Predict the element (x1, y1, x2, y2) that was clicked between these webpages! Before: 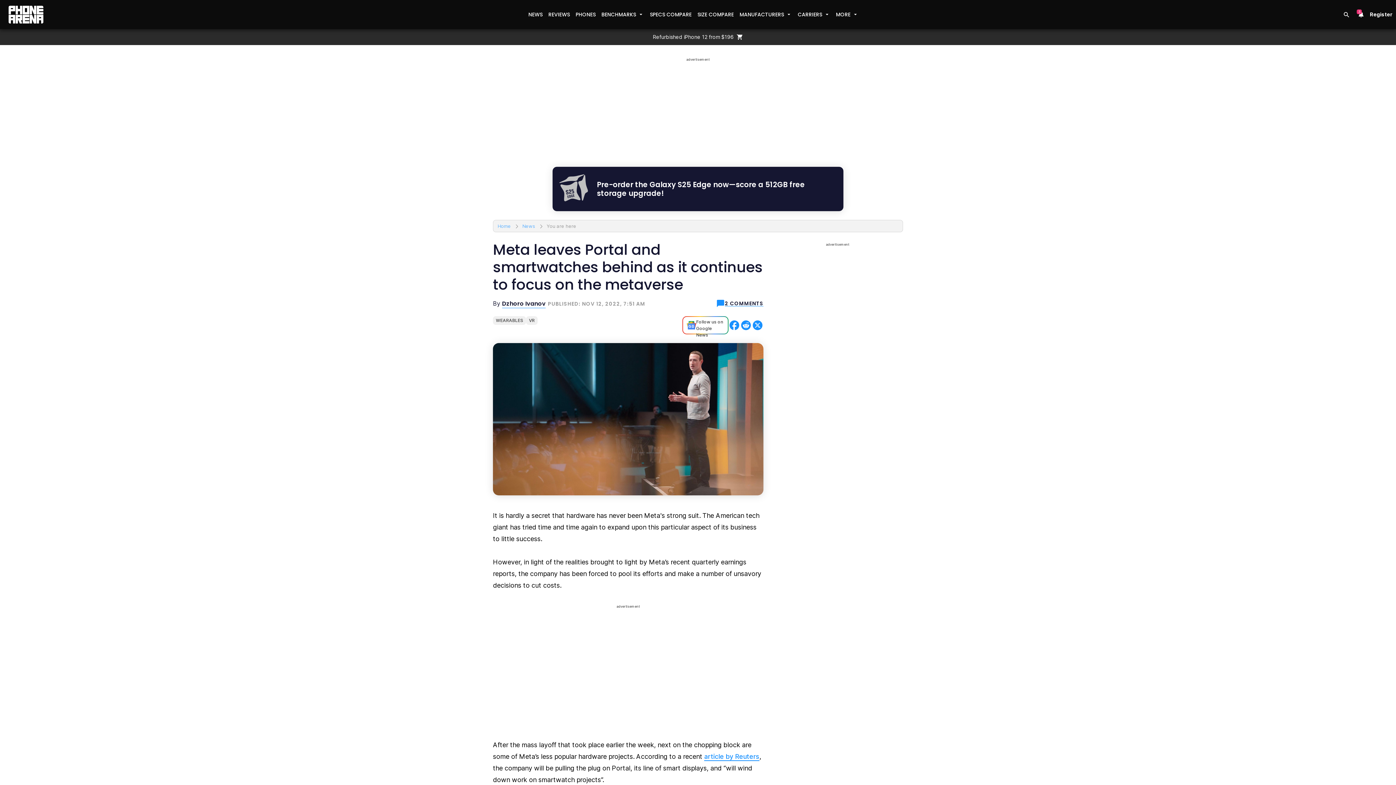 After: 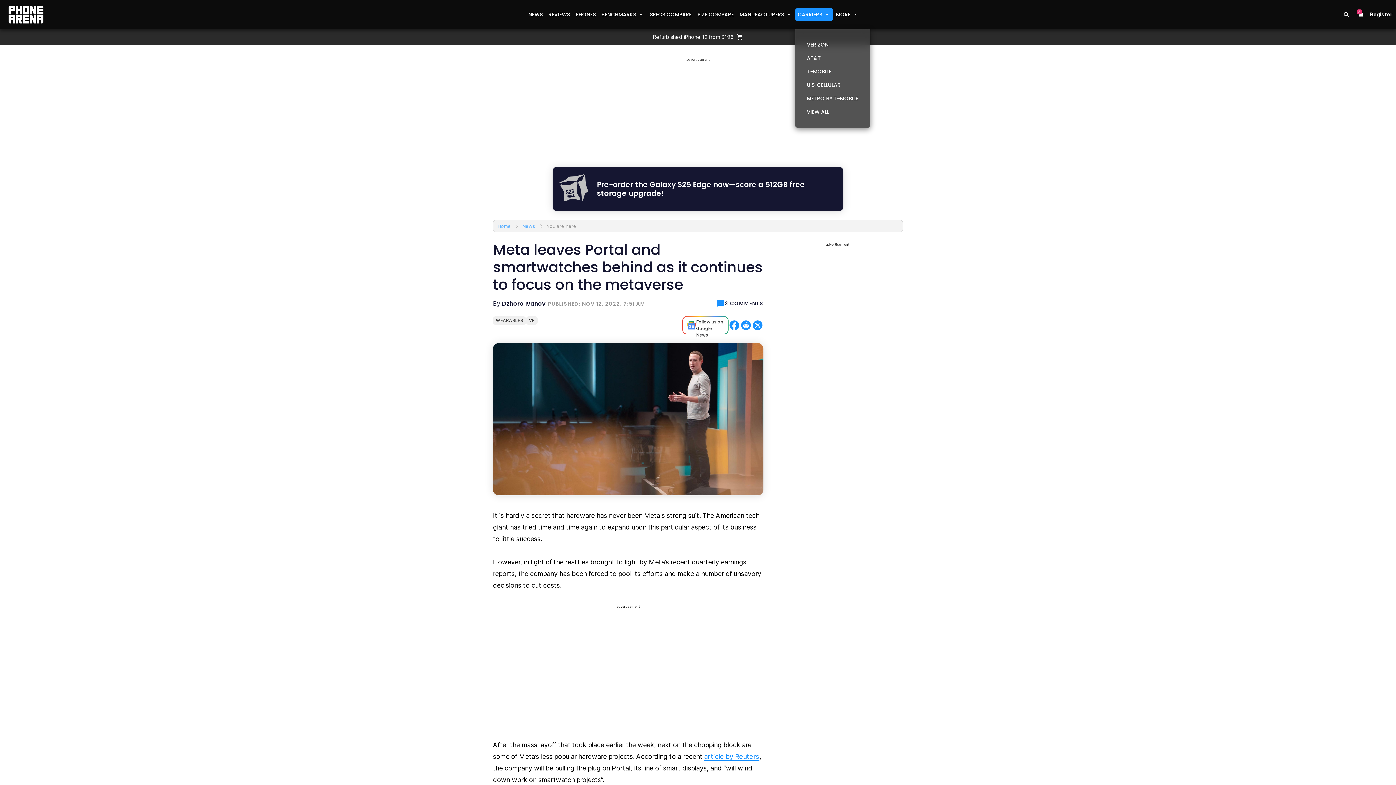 Action: bbox: (795, 8, 833, 21) label: CARRIERS